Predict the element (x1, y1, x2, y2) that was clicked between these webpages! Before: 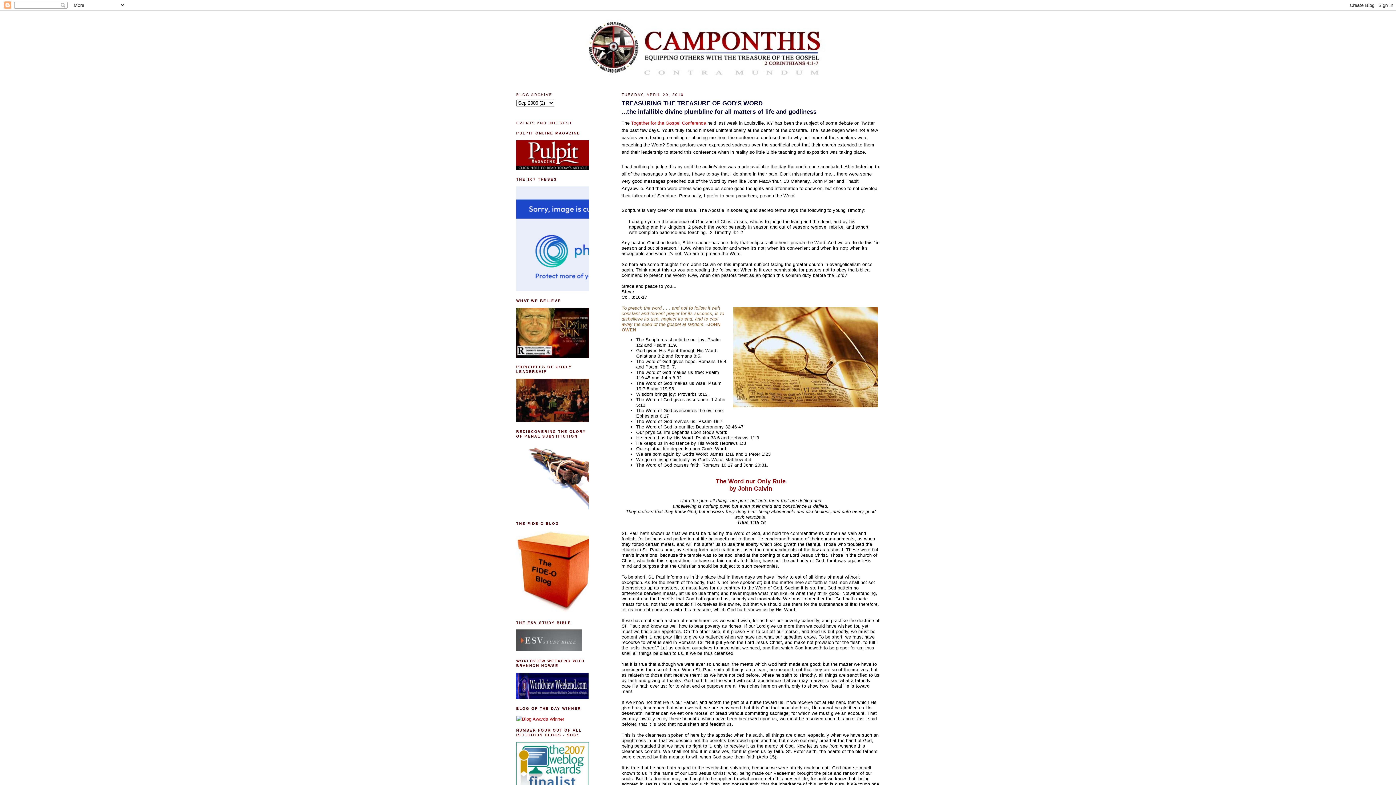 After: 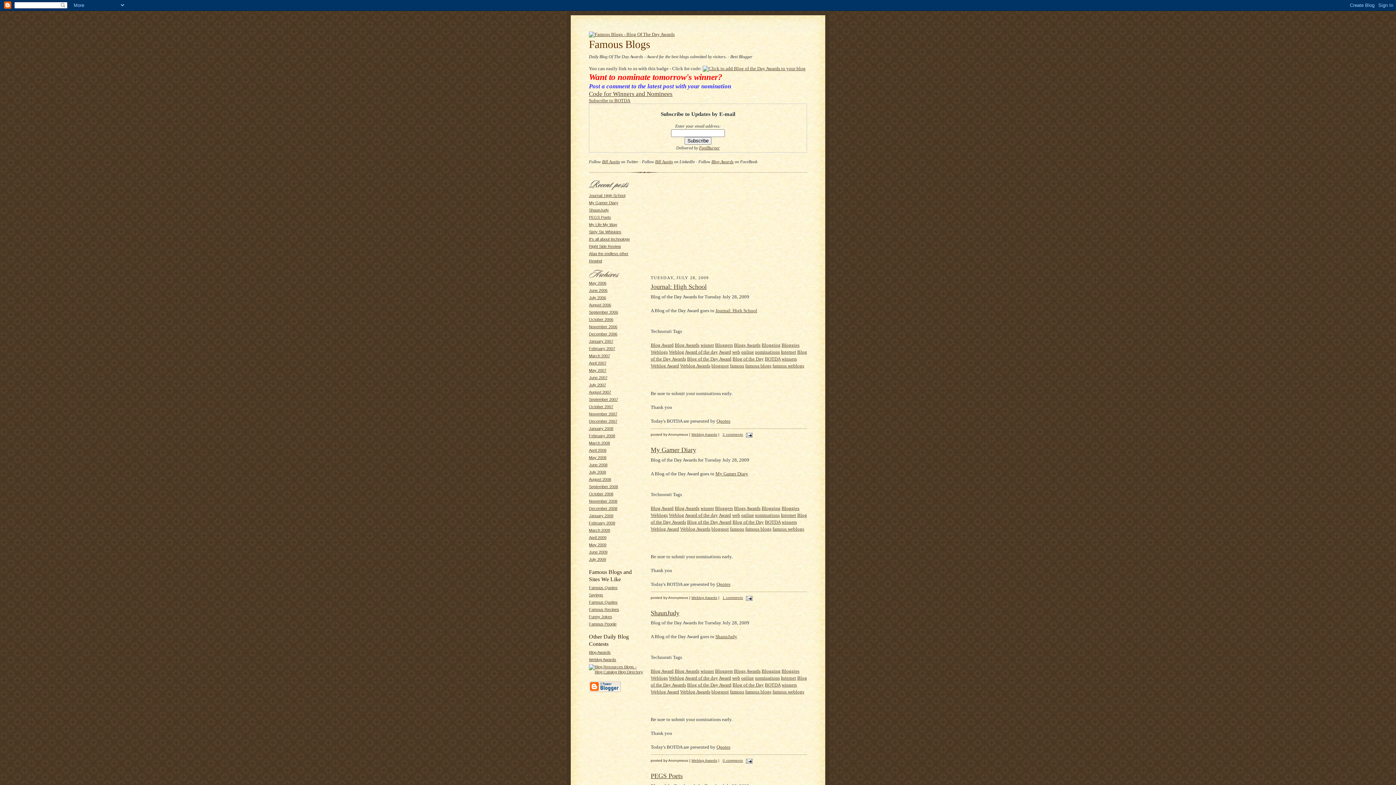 Action: bbox: (516, 716, 564, 722)